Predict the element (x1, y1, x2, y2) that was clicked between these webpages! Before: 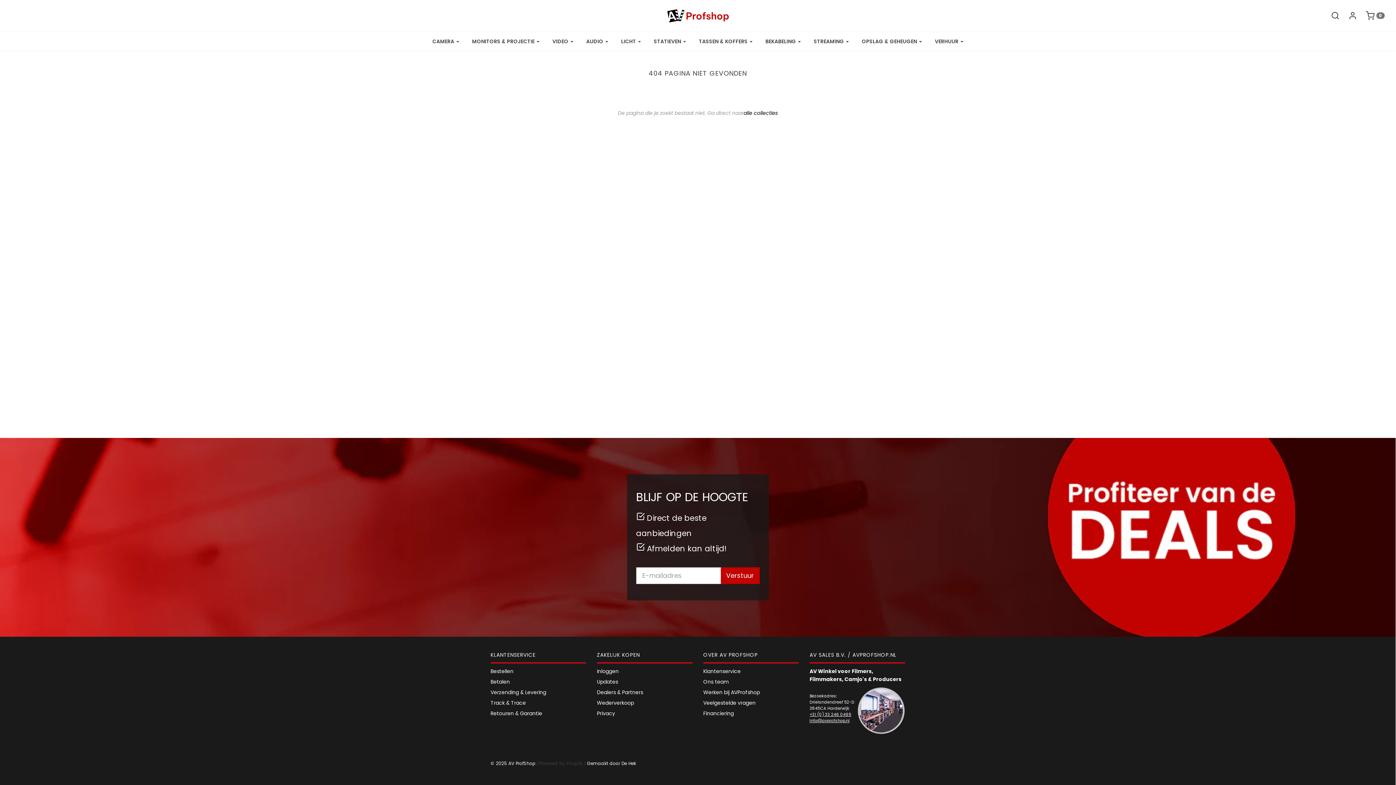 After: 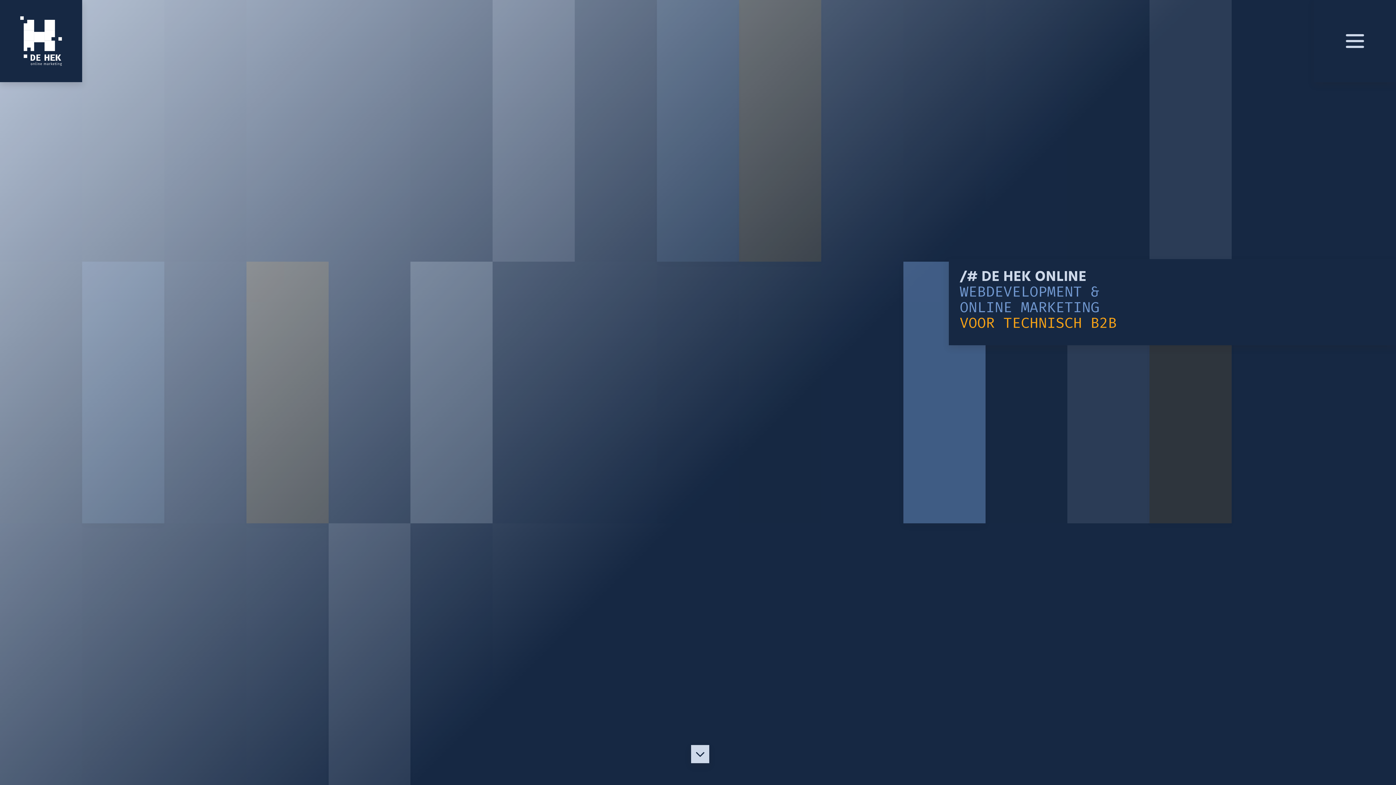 Action: bbox: (587, 760, 636, 766) label: Gemaakt door De Hek